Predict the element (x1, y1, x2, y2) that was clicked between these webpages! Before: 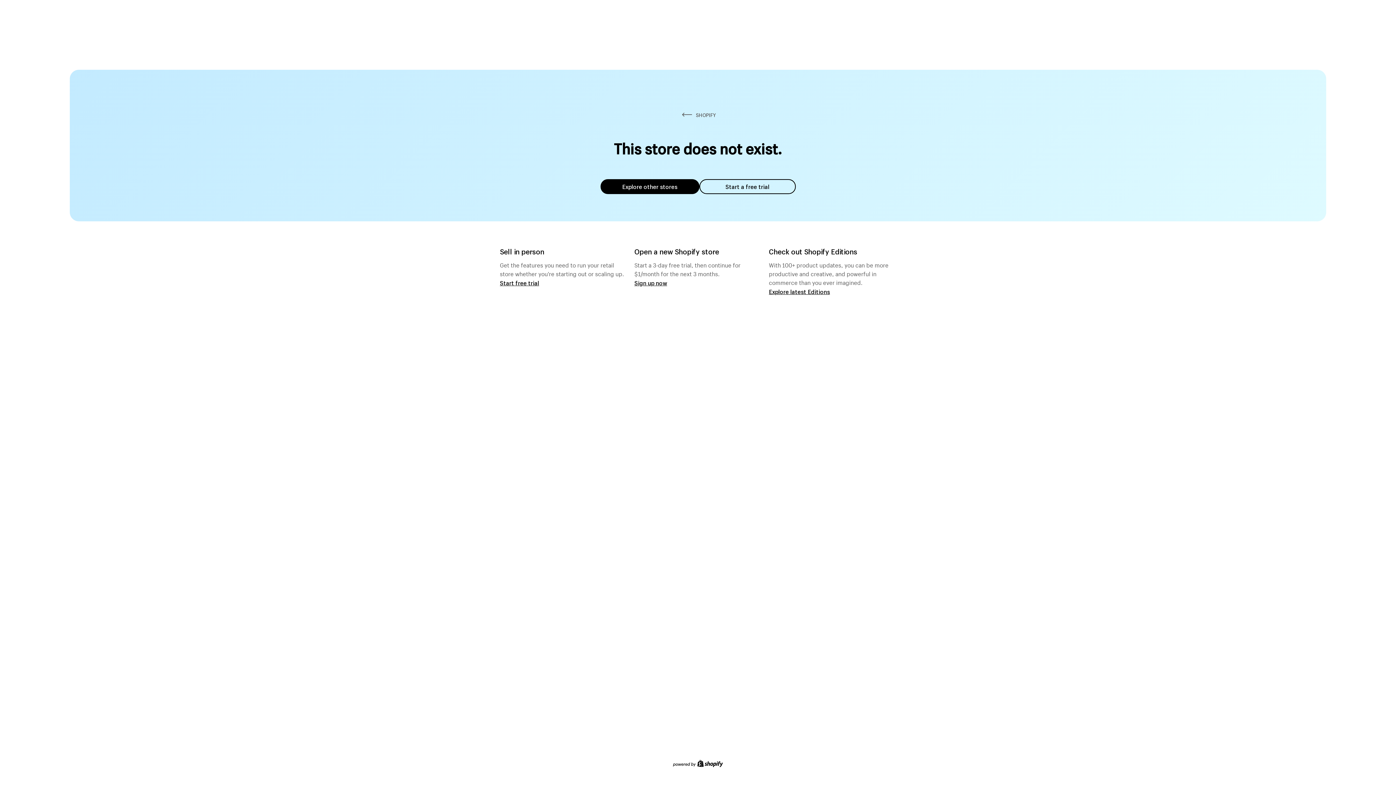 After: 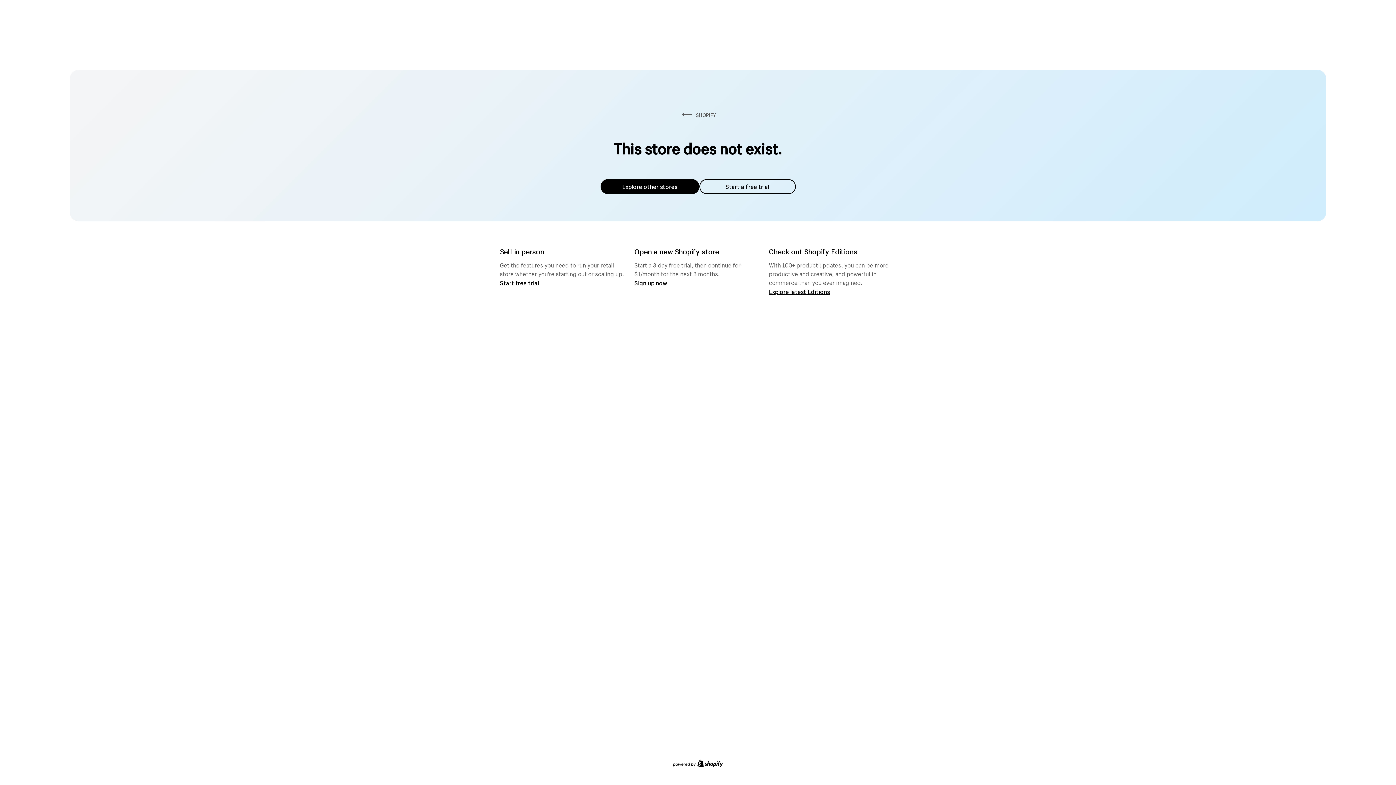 Action: label: Explore other stores bbox: (600, 179, 699, 194)